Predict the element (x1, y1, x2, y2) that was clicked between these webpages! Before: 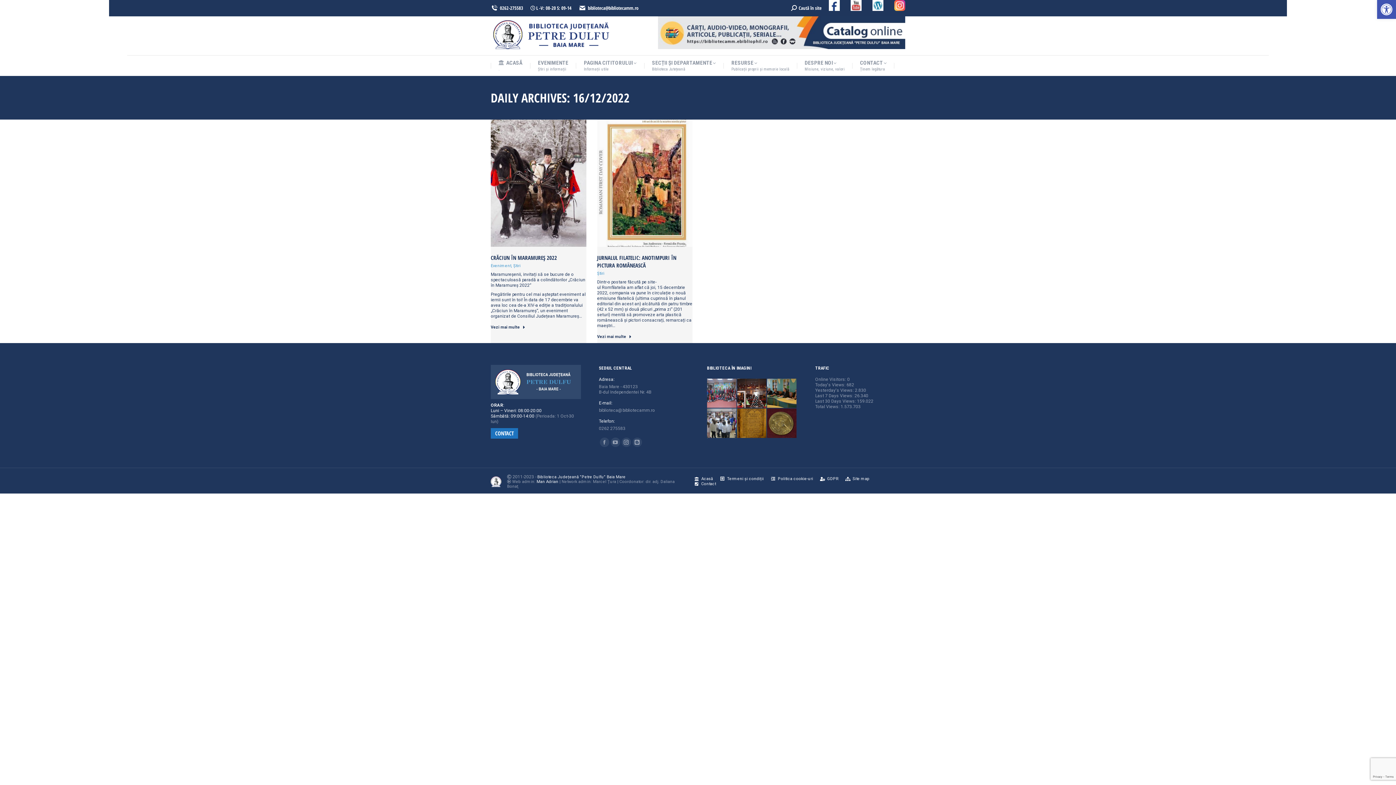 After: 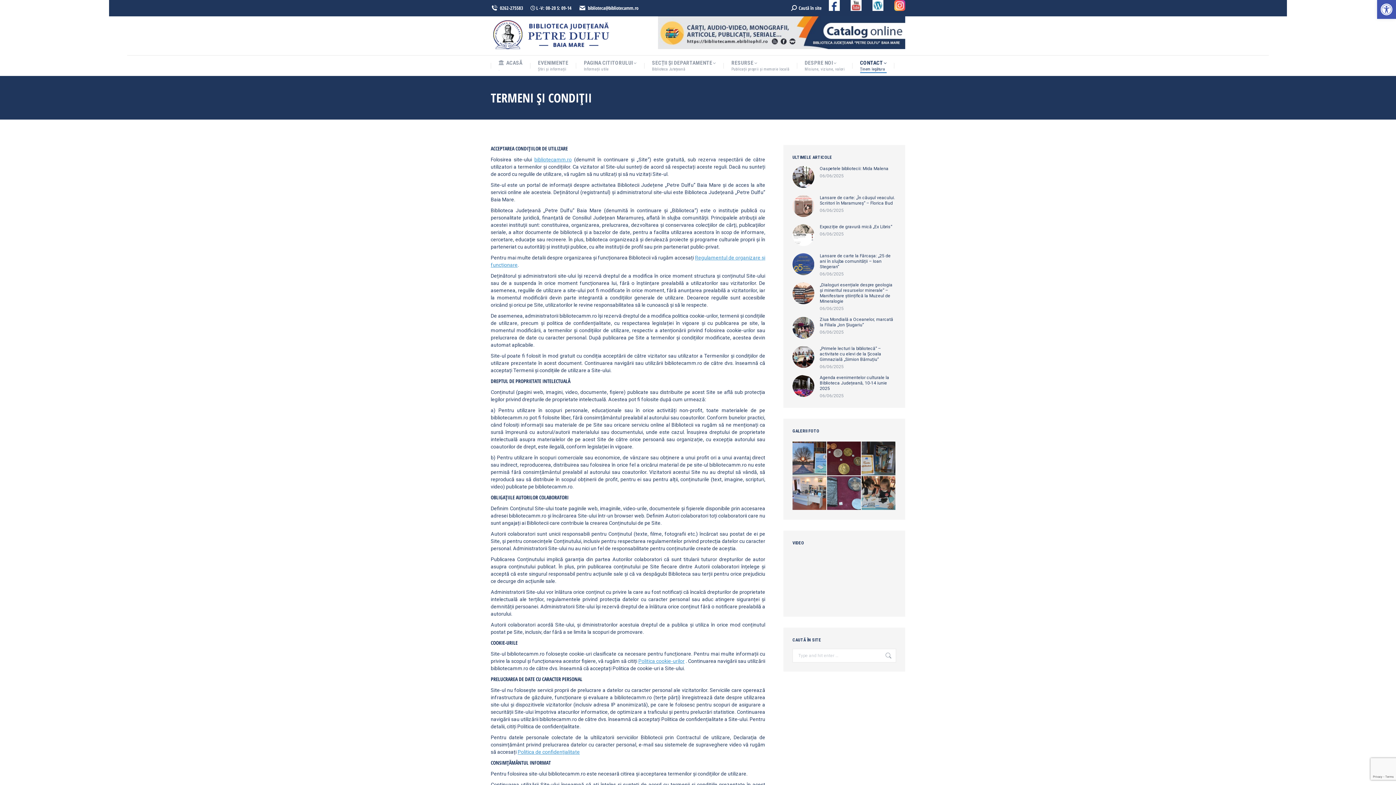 Action: bbox: (720, 476, 763, 481) label: Termeni și condiții